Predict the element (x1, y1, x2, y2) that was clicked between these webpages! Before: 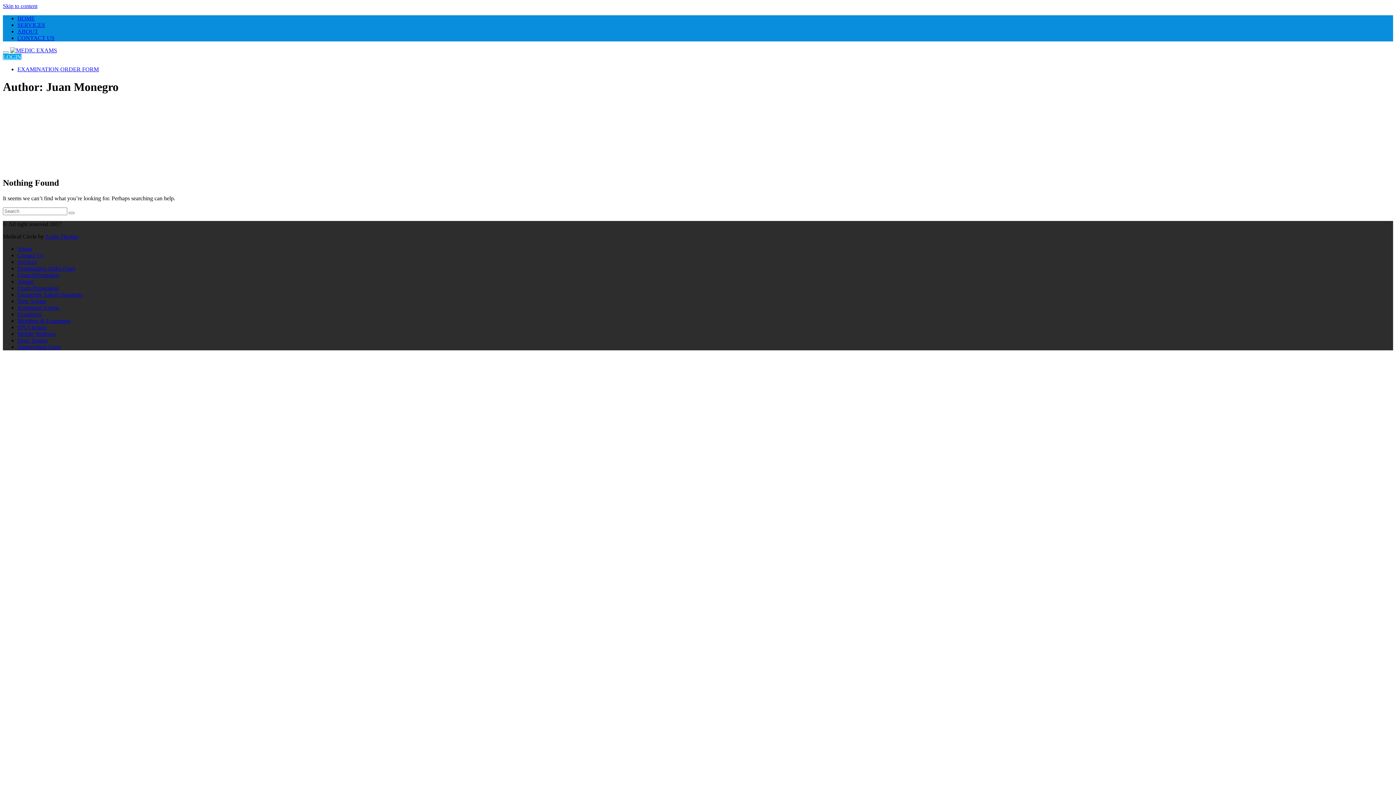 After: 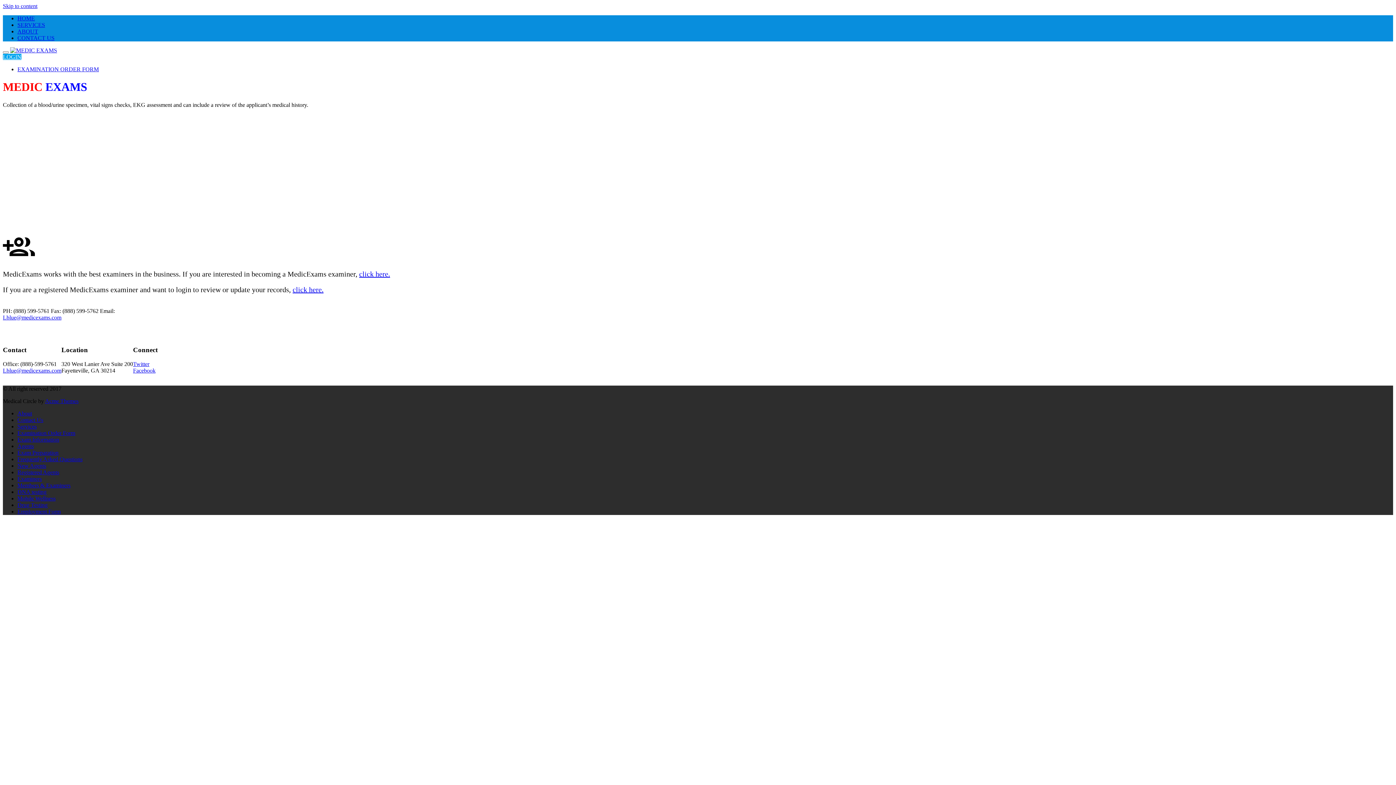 Action: label: Examiners bbox: (17, 311, 41, 317)